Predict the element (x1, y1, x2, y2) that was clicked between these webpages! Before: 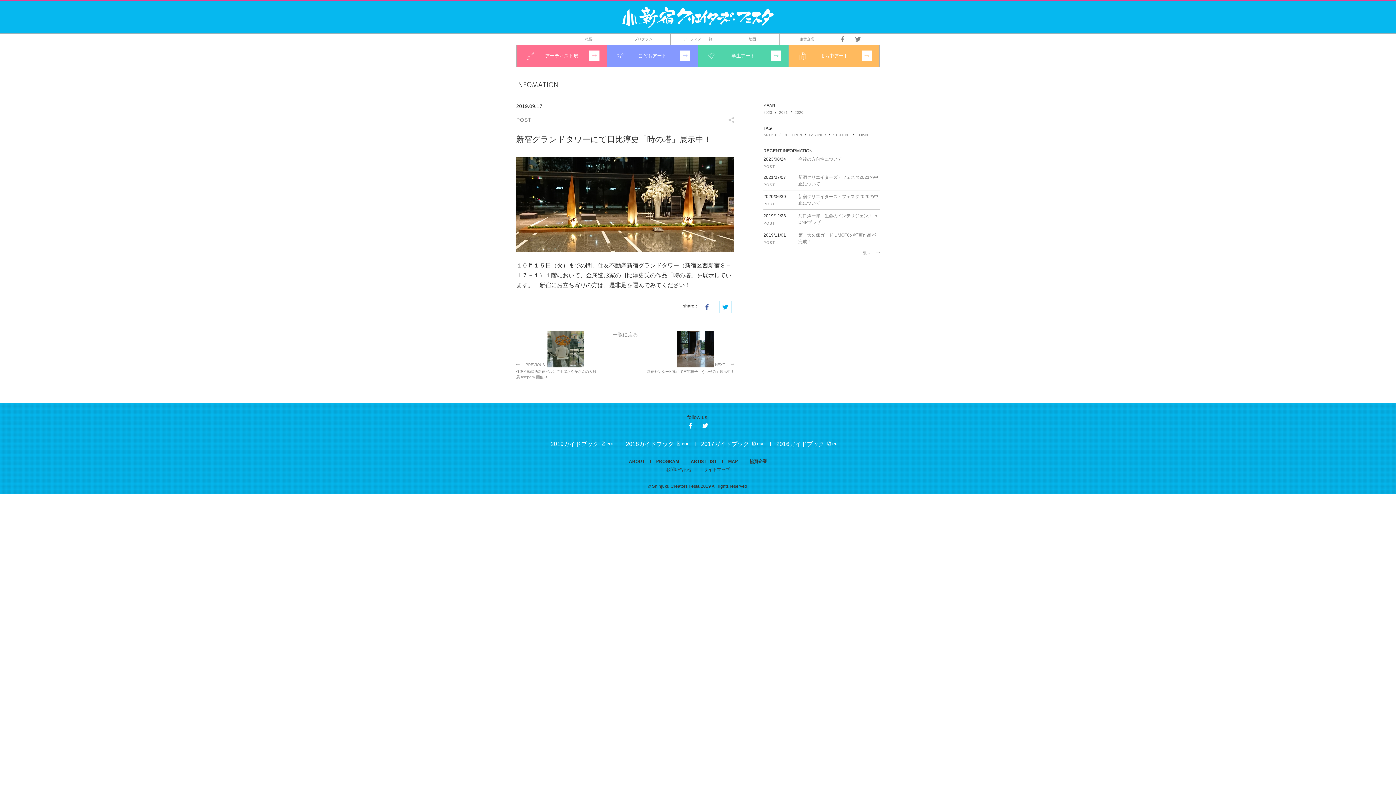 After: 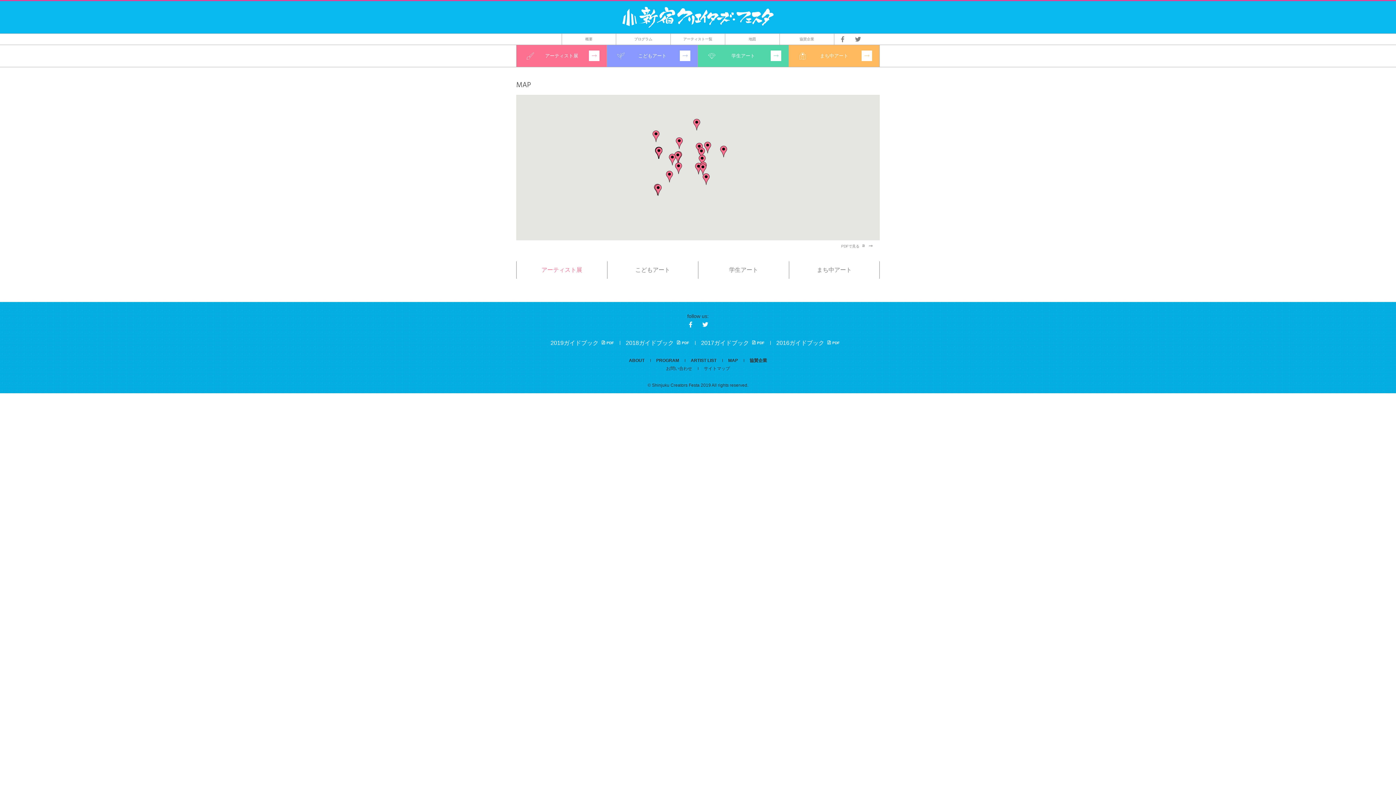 Action: bbox: (722, 459, 744, 464) label: MAP